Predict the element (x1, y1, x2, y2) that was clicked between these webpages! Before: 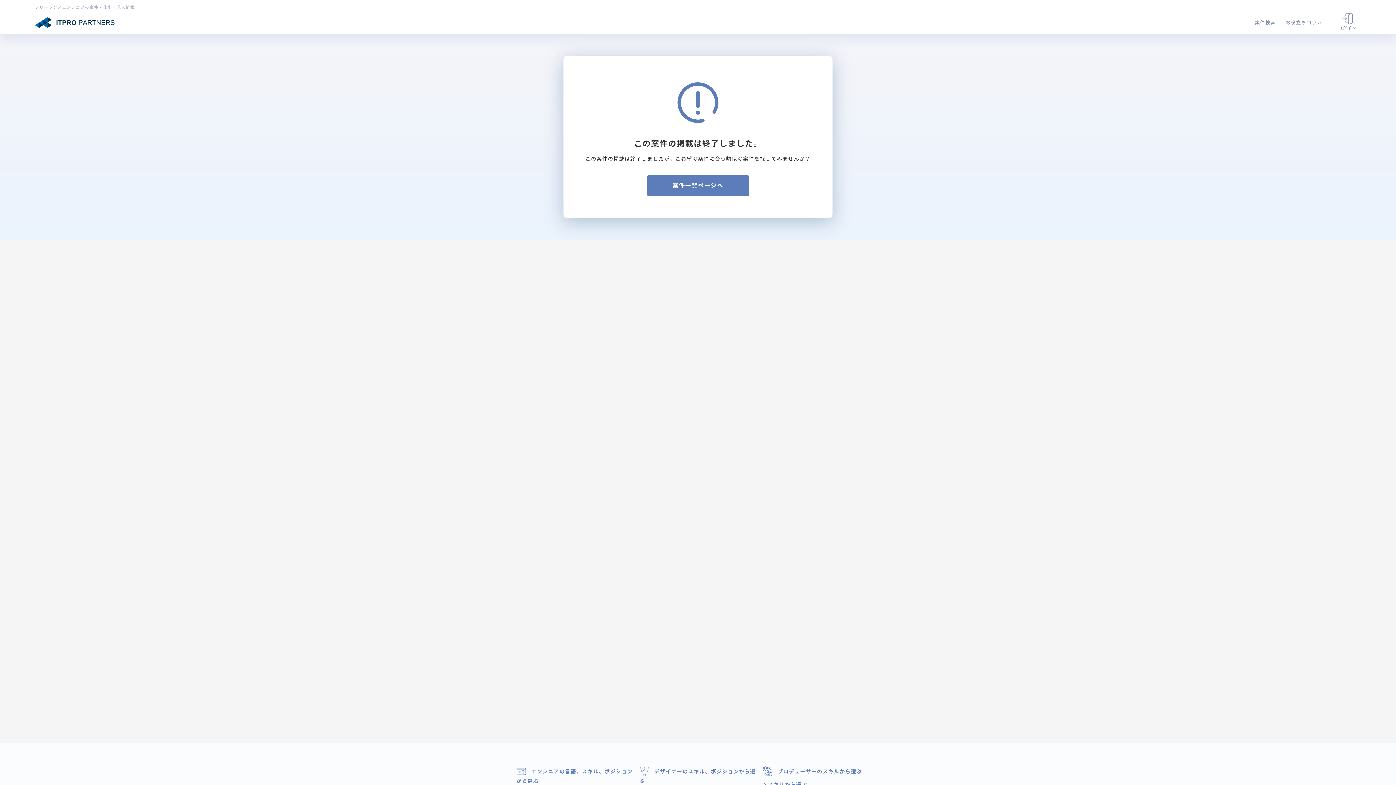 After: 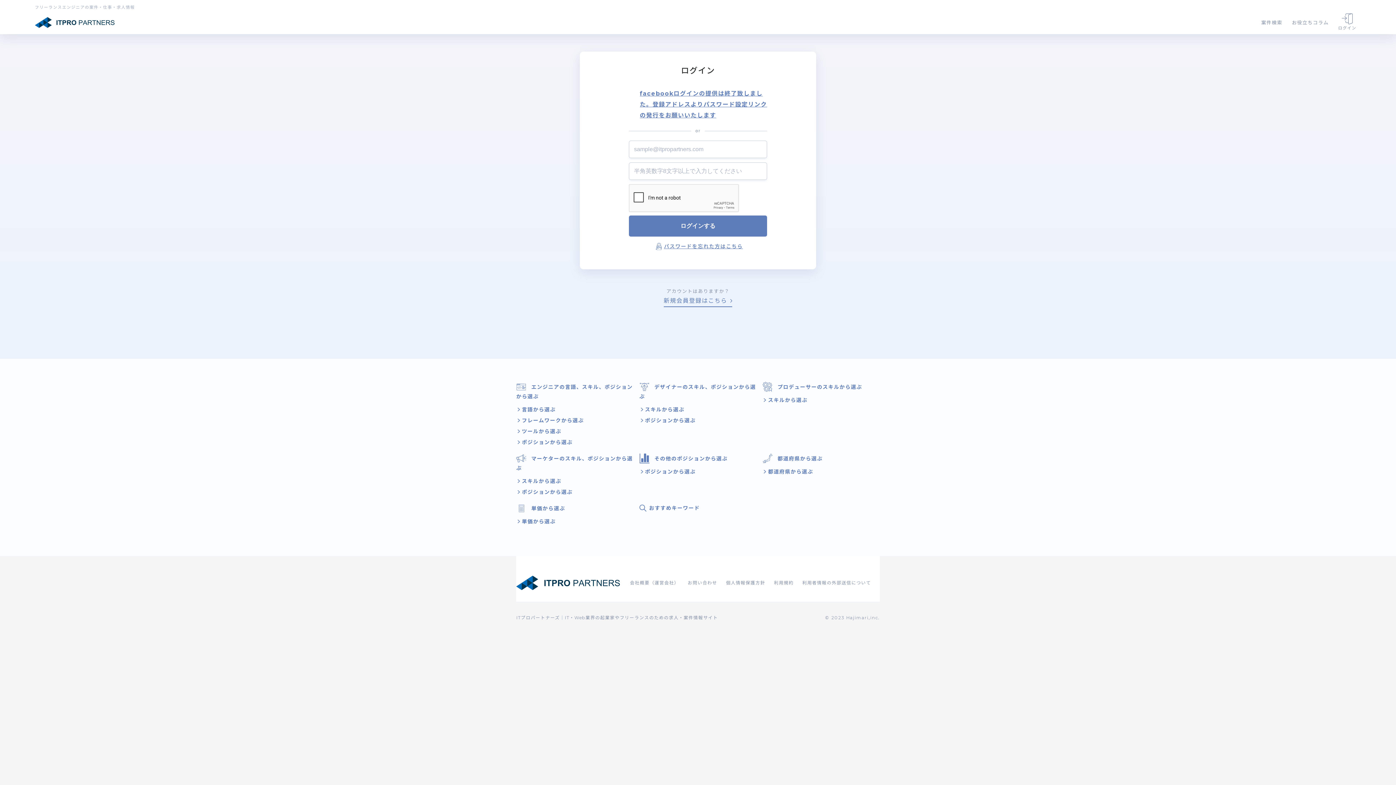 Action: bbox: (1338, 13, 1356, 31) label: ログイン